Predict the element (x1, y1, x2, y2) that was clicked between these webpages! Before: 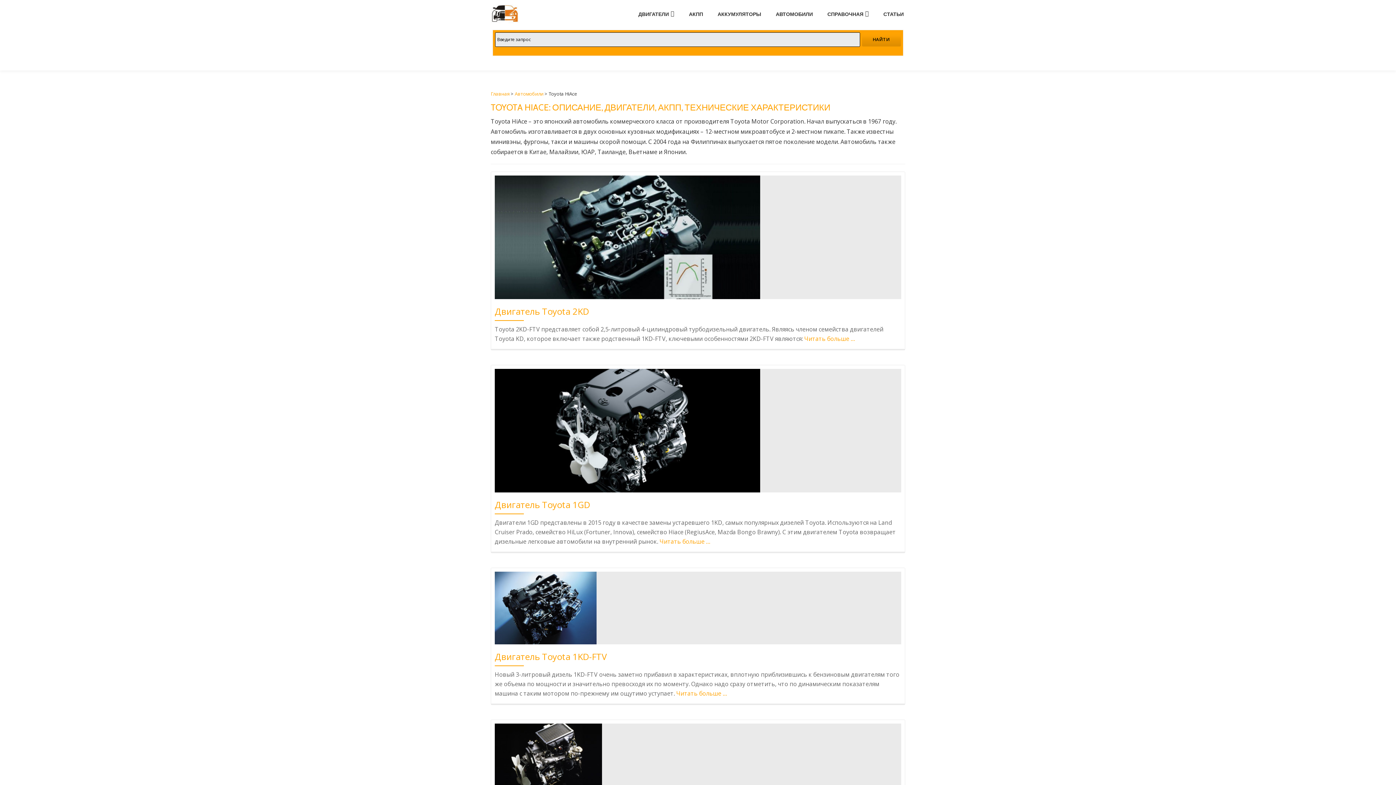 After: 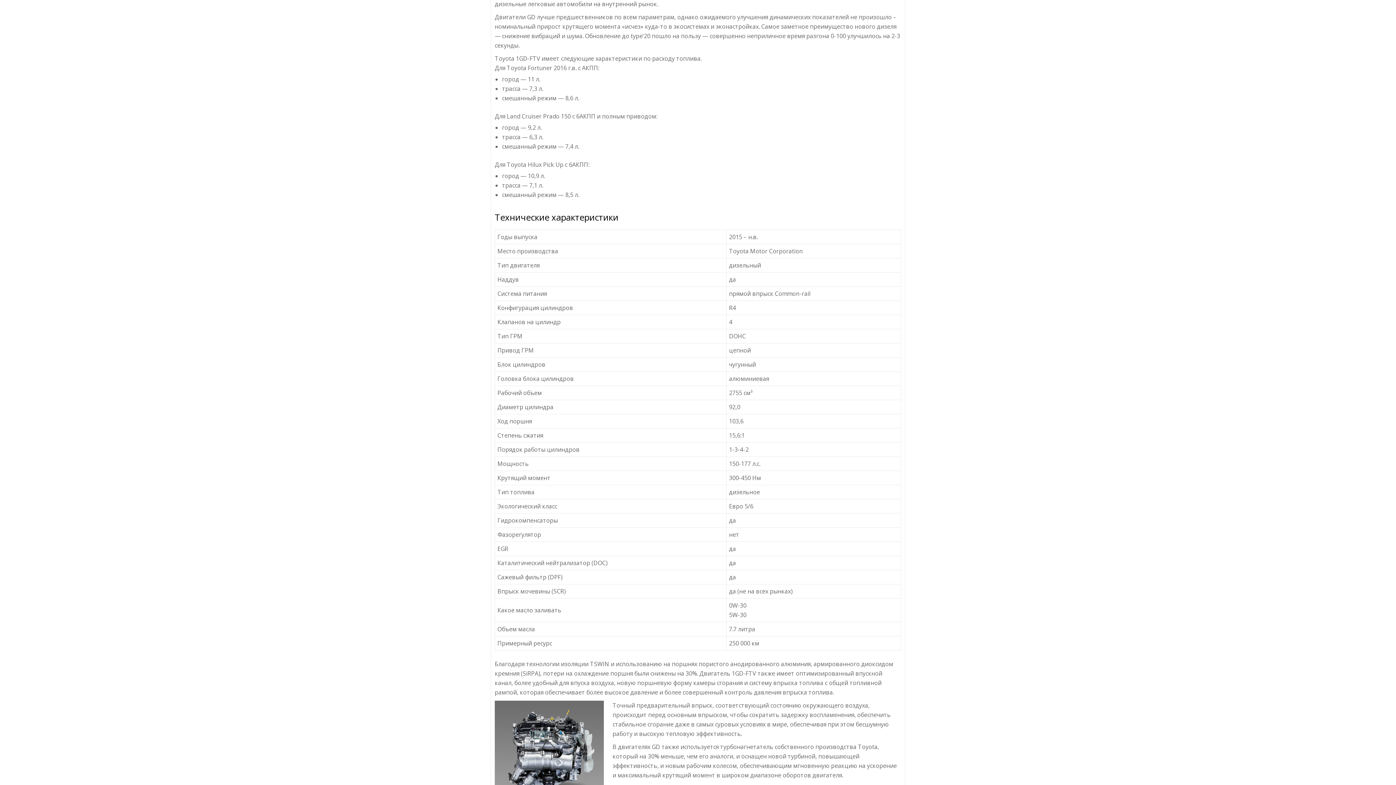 Action: bbox: (659, 537, 710, 545) label: Читать больше 
проДвигатель Toyota 1GD
…